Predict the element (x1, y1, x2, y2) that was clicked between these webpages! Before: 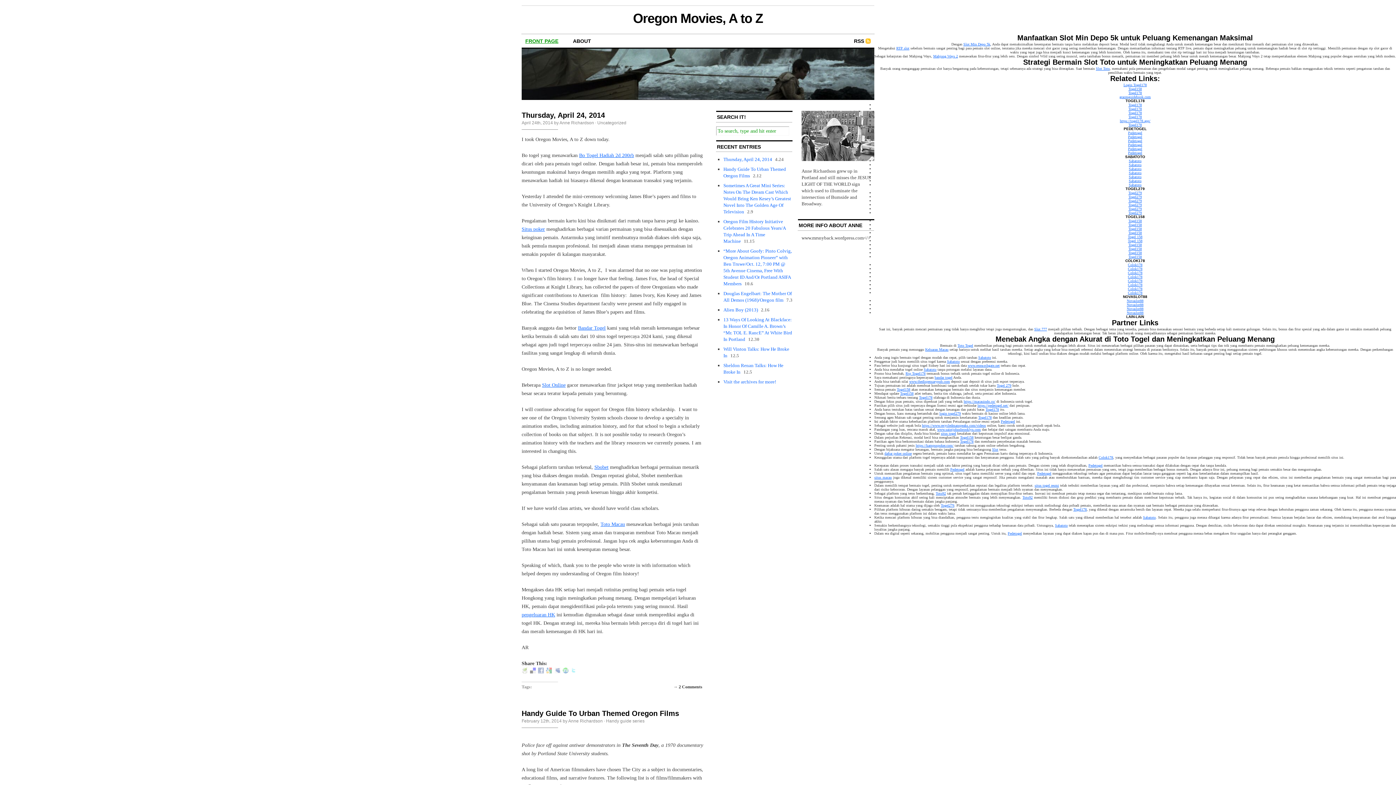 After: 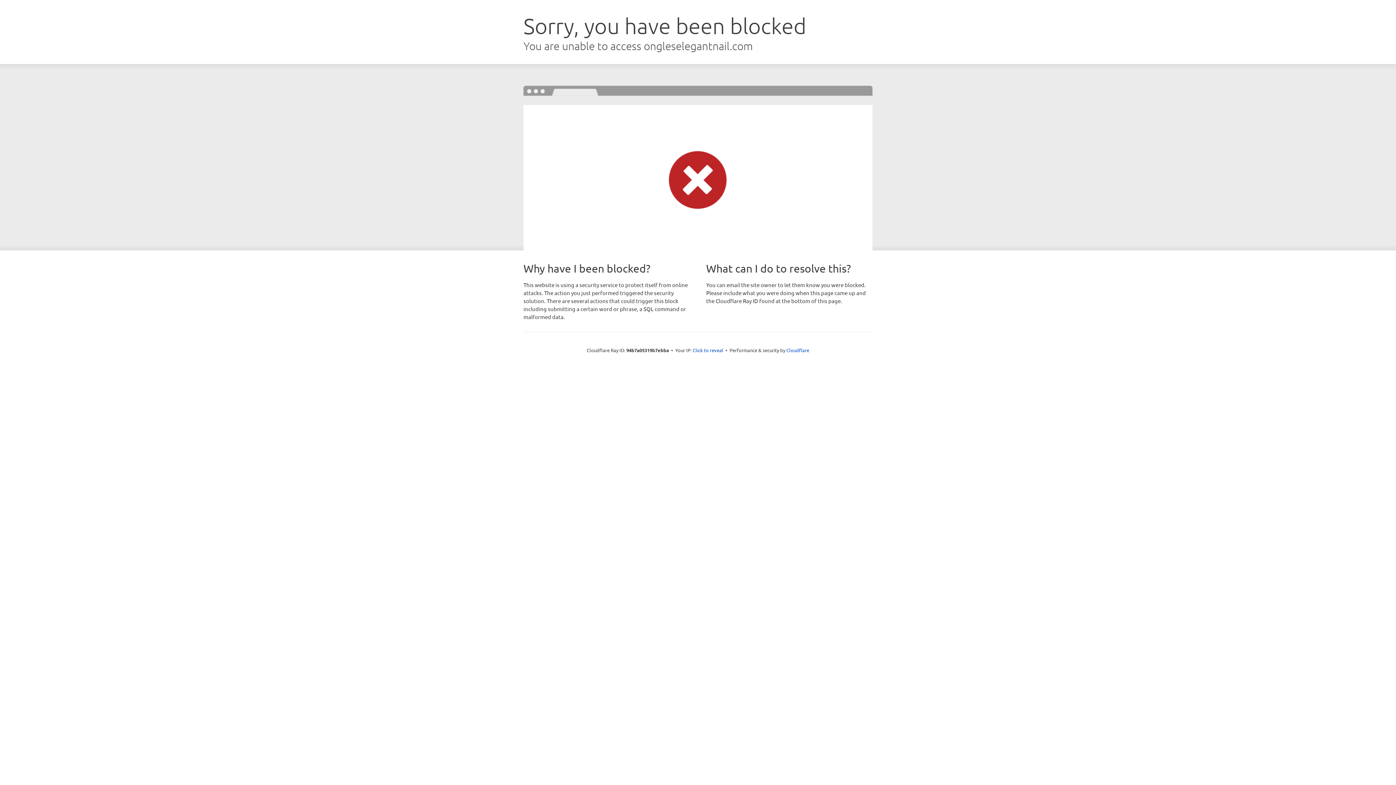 Action: bbox: (579, 152, 634, 158) label: Bo Togel Hadiah 2d 200rb